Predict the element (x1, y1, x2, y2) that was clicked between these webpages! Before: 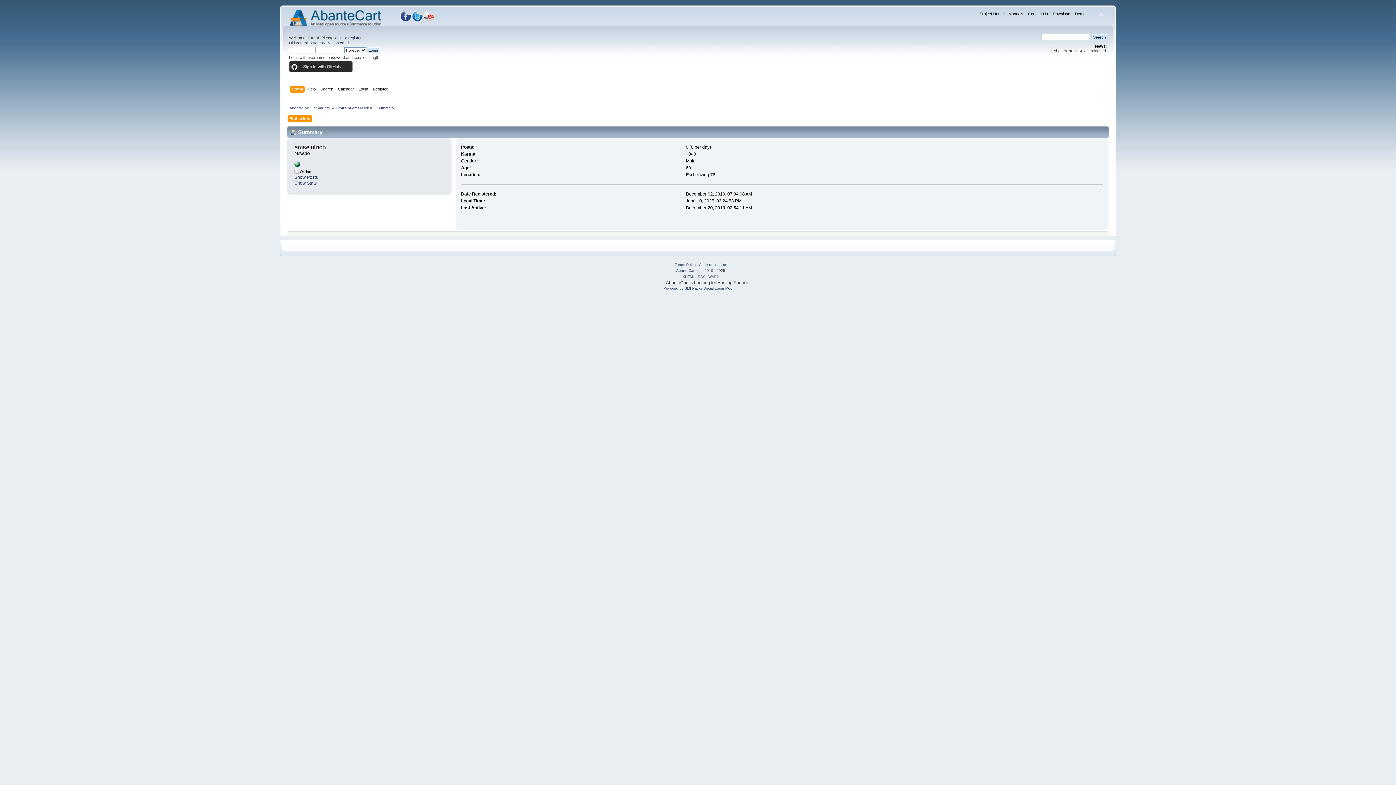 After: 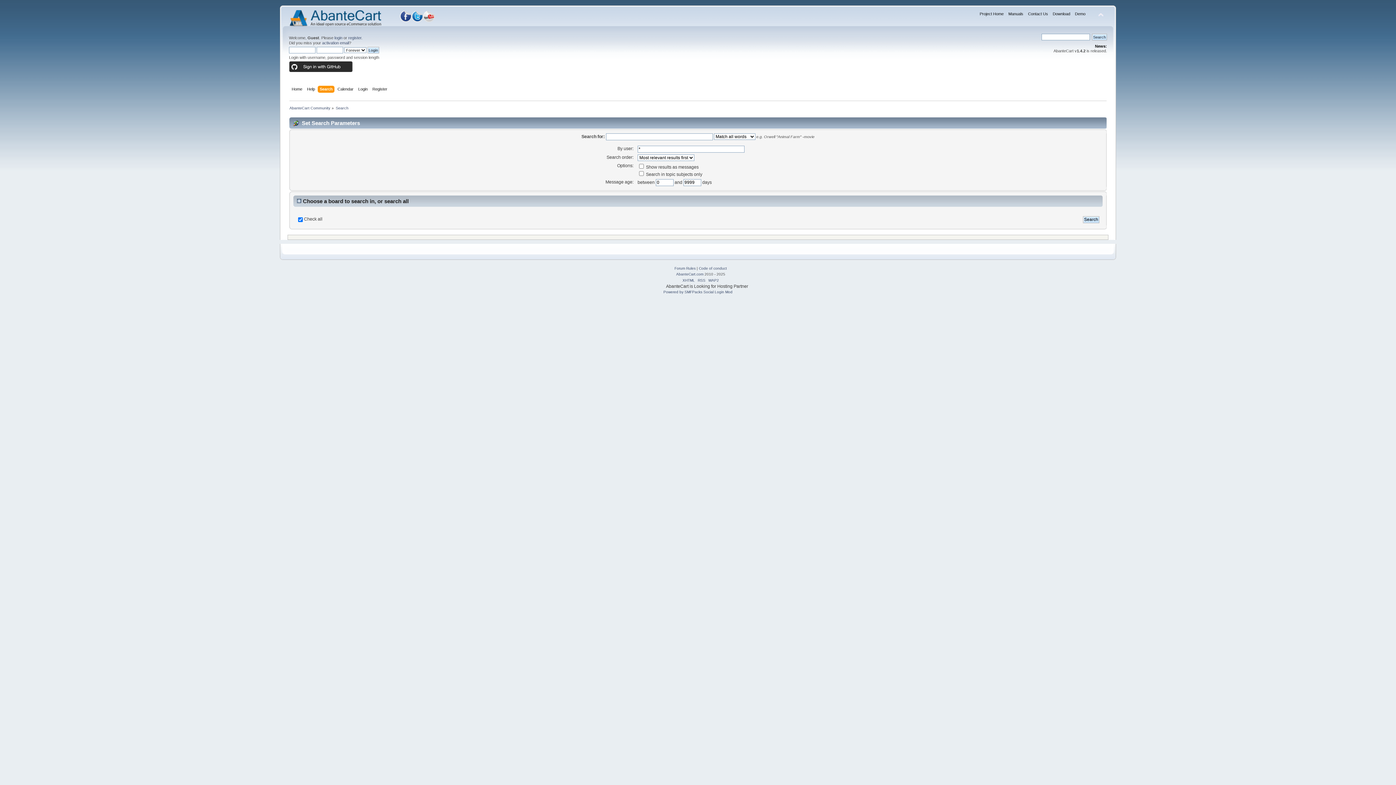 Action: label: Search bbox: (320, 85, 335, 93)